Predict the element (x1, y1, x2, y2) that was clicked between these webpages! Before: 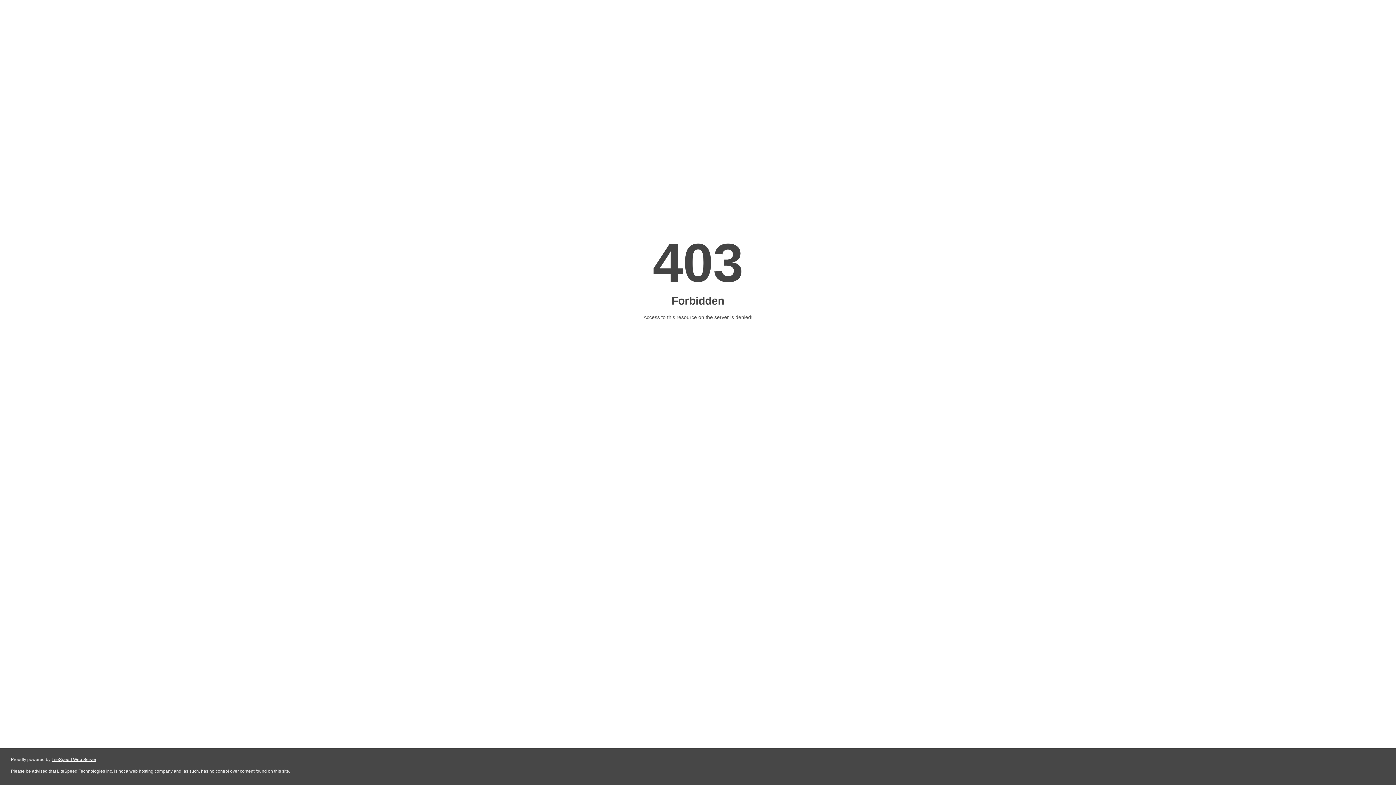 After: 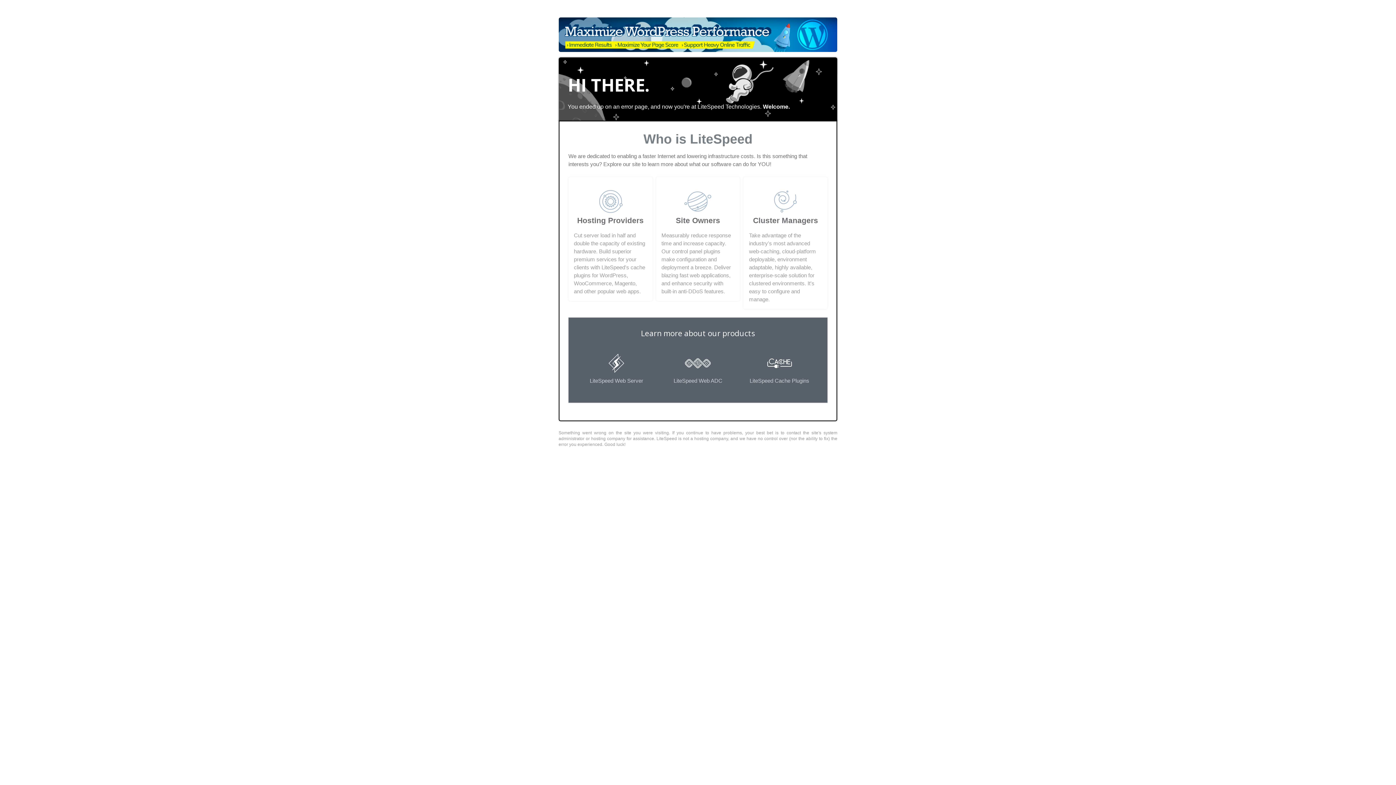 Action: label: LiteSpeed Web Server bbox: (51, 757, 96, 762)